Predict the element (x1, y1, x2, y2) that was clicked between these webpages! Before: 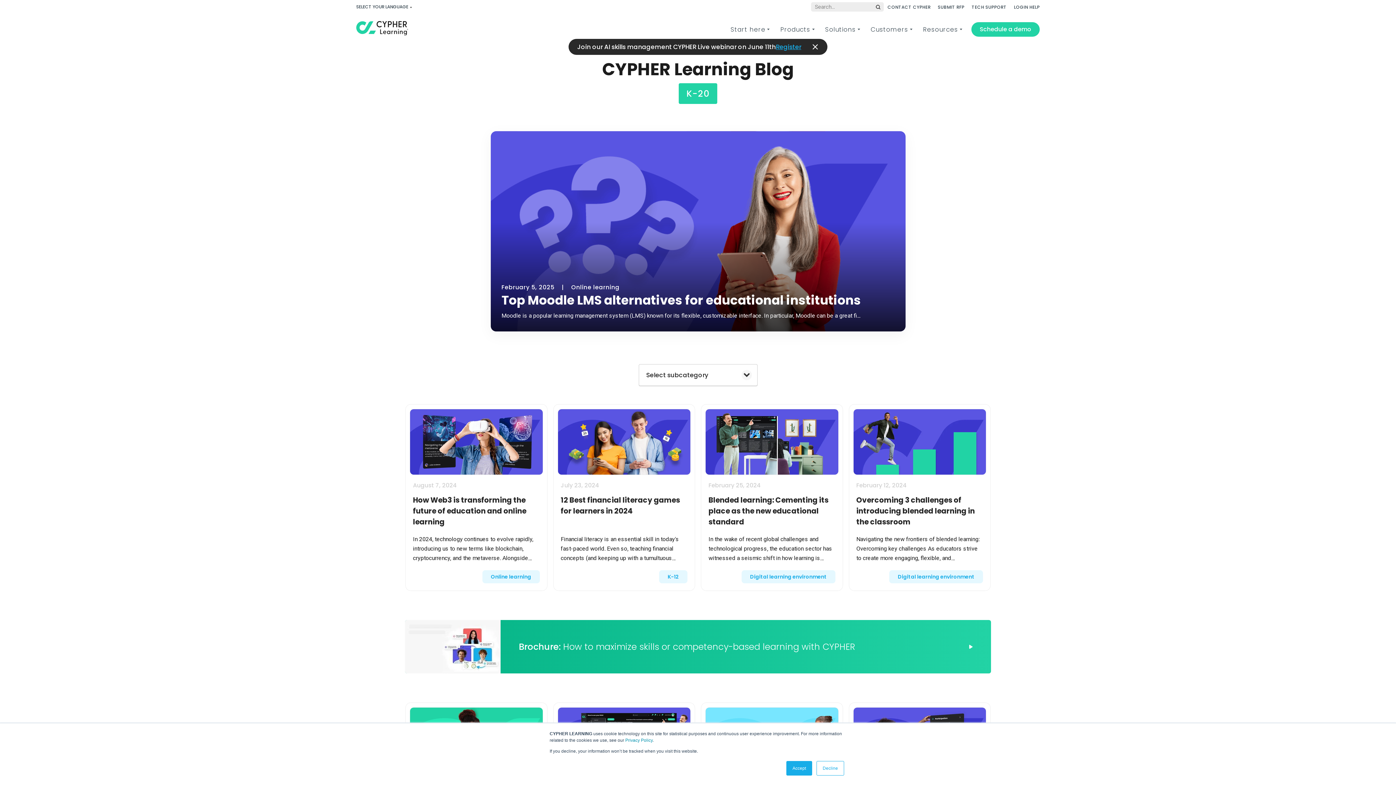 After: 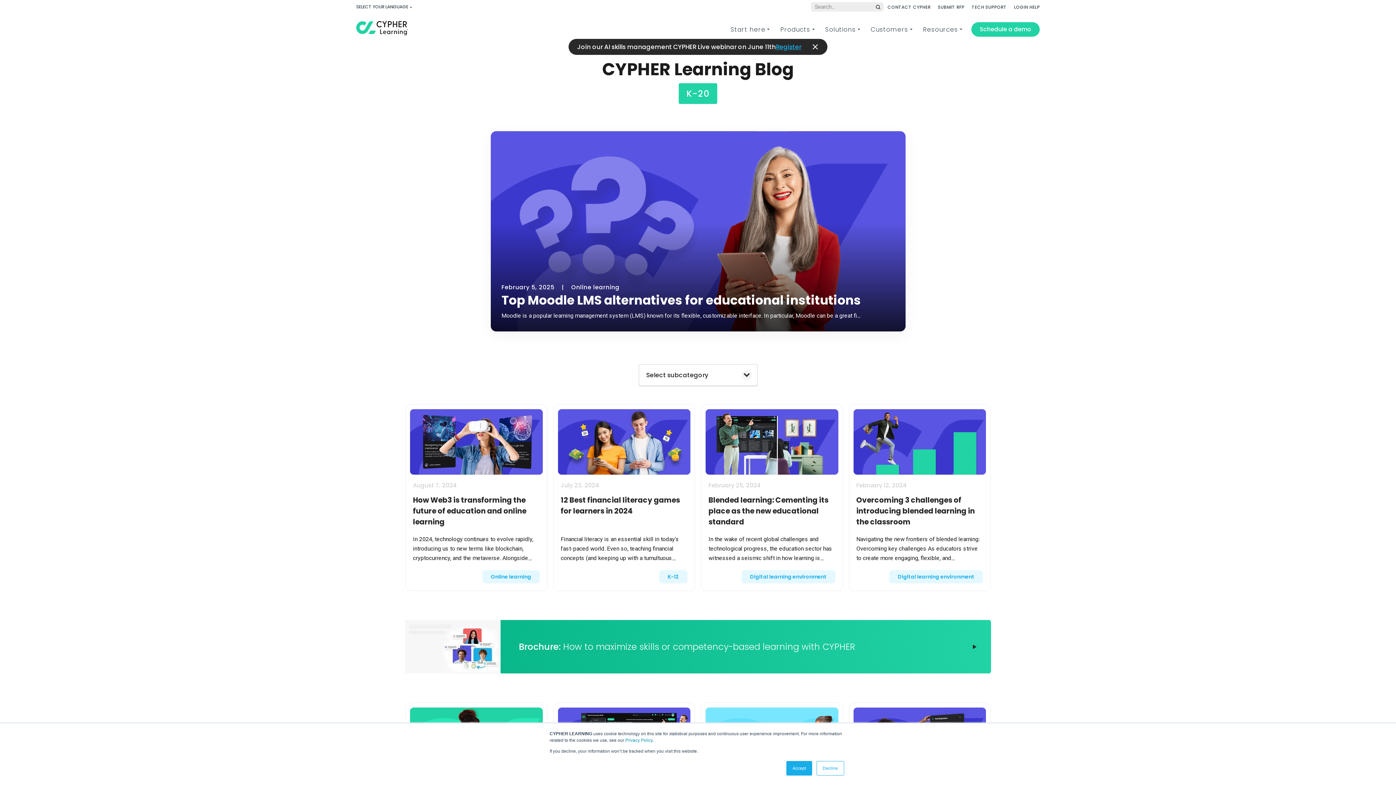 Action: bbox: (405, 620, 991, 673)